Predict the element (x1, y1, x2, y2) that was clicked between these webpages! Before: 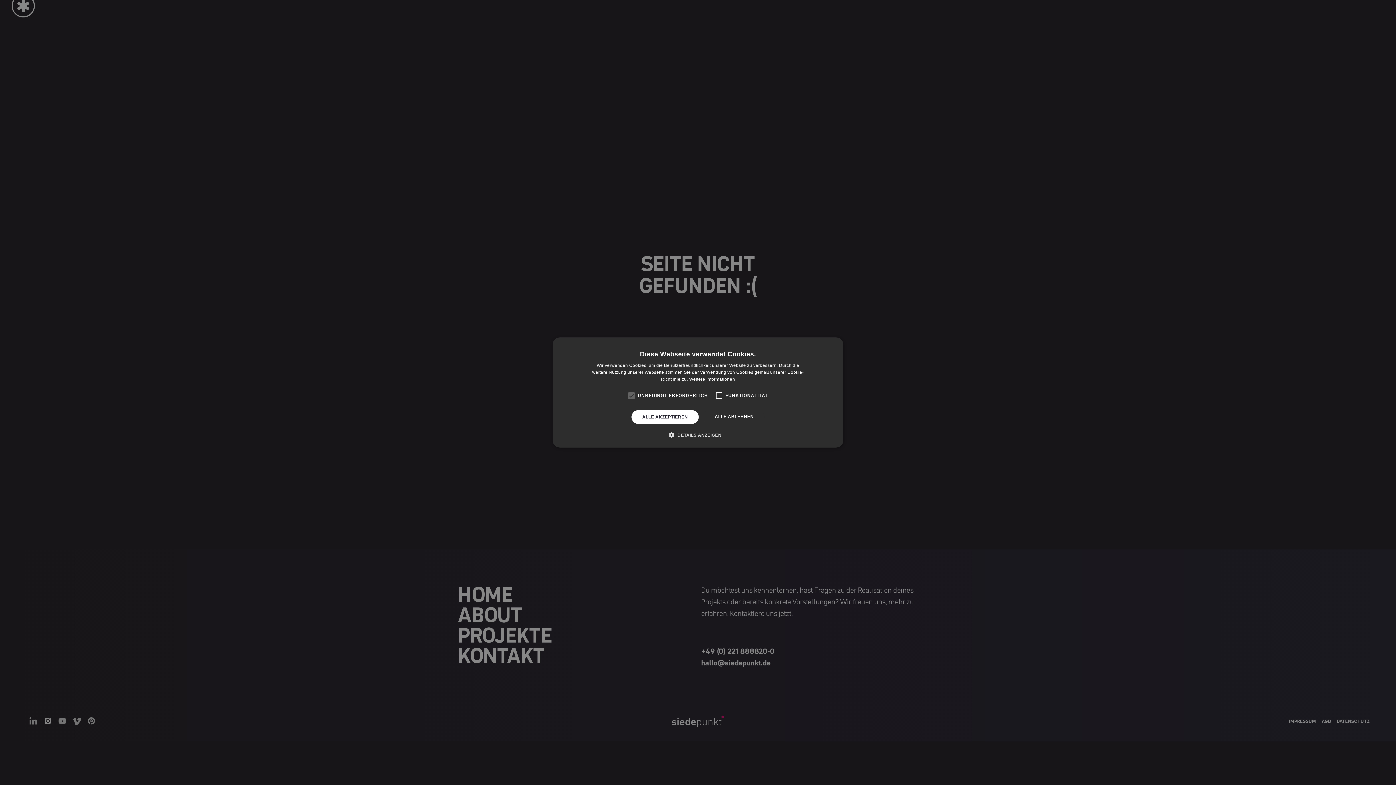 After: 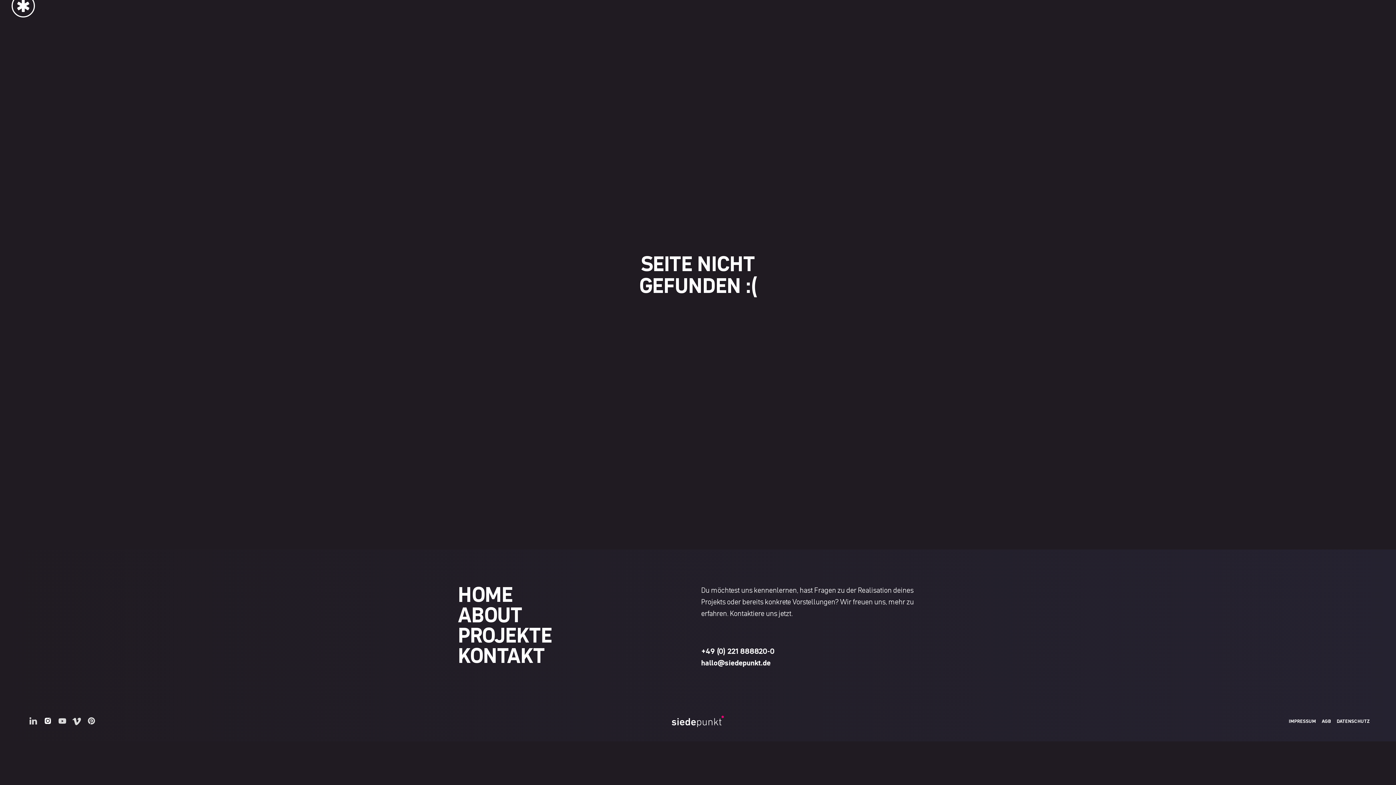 Action: bbox: (631, 410, 698, 424) label: ALLE AKZEPTIEREN